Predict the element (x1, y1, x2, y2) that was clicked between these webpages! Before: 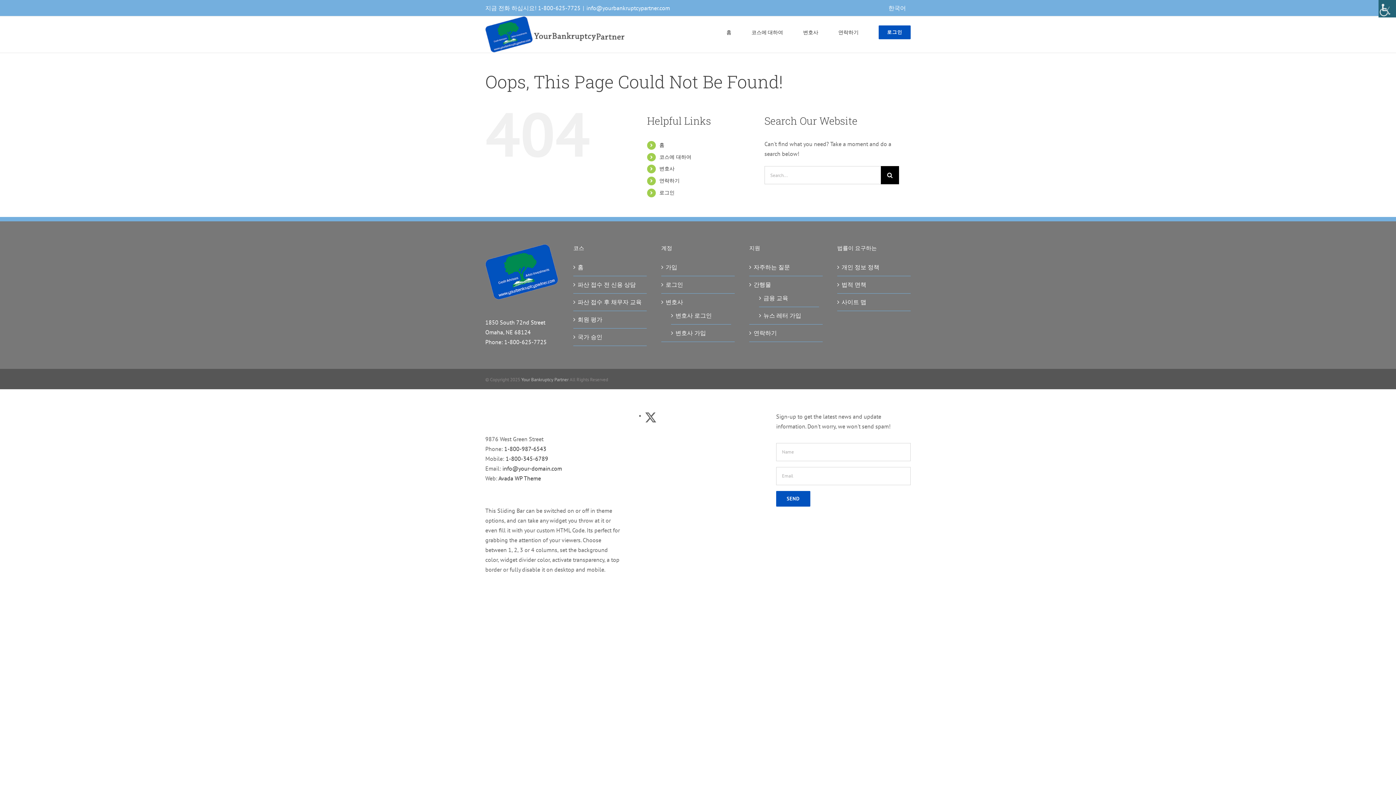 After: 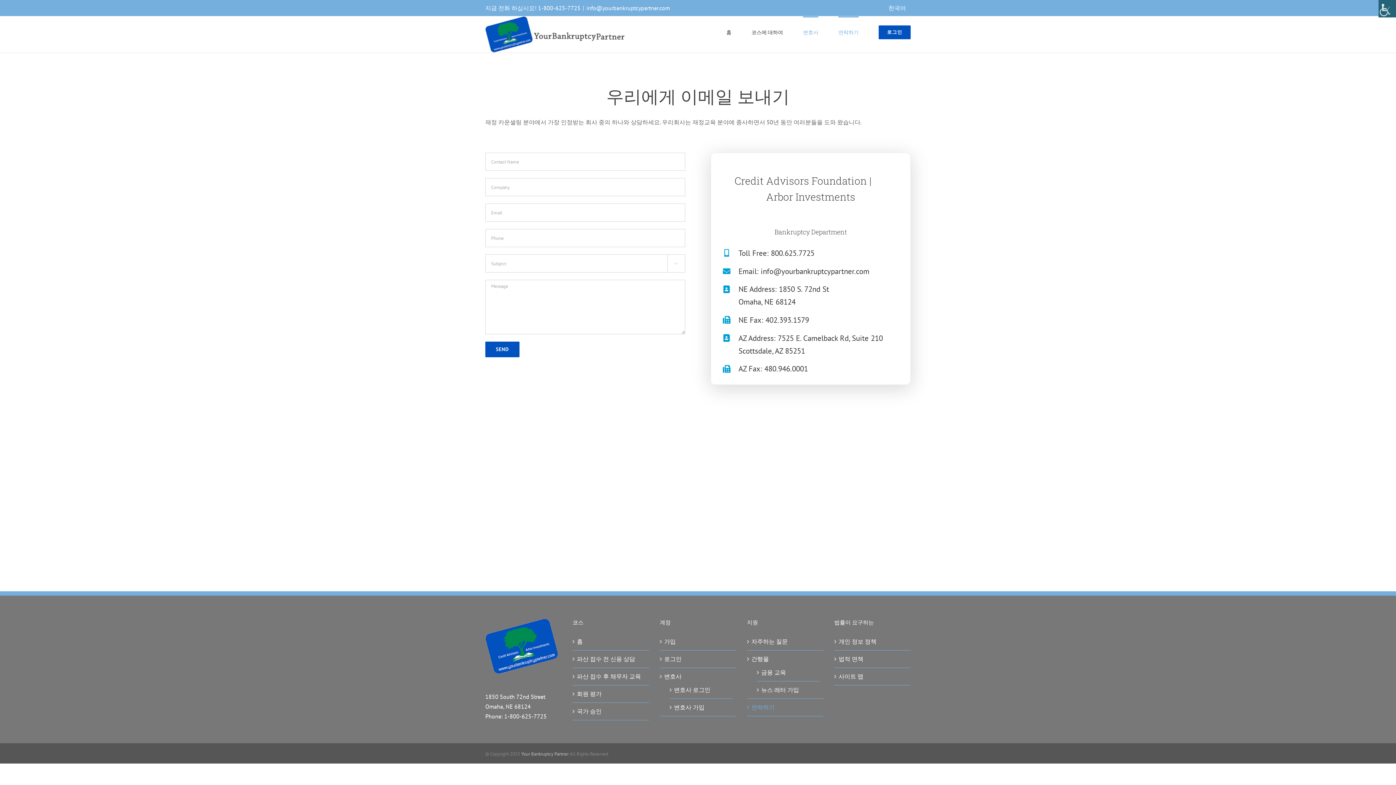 Action: label: 연락하기 bbox: (753, 328, 819, 338)